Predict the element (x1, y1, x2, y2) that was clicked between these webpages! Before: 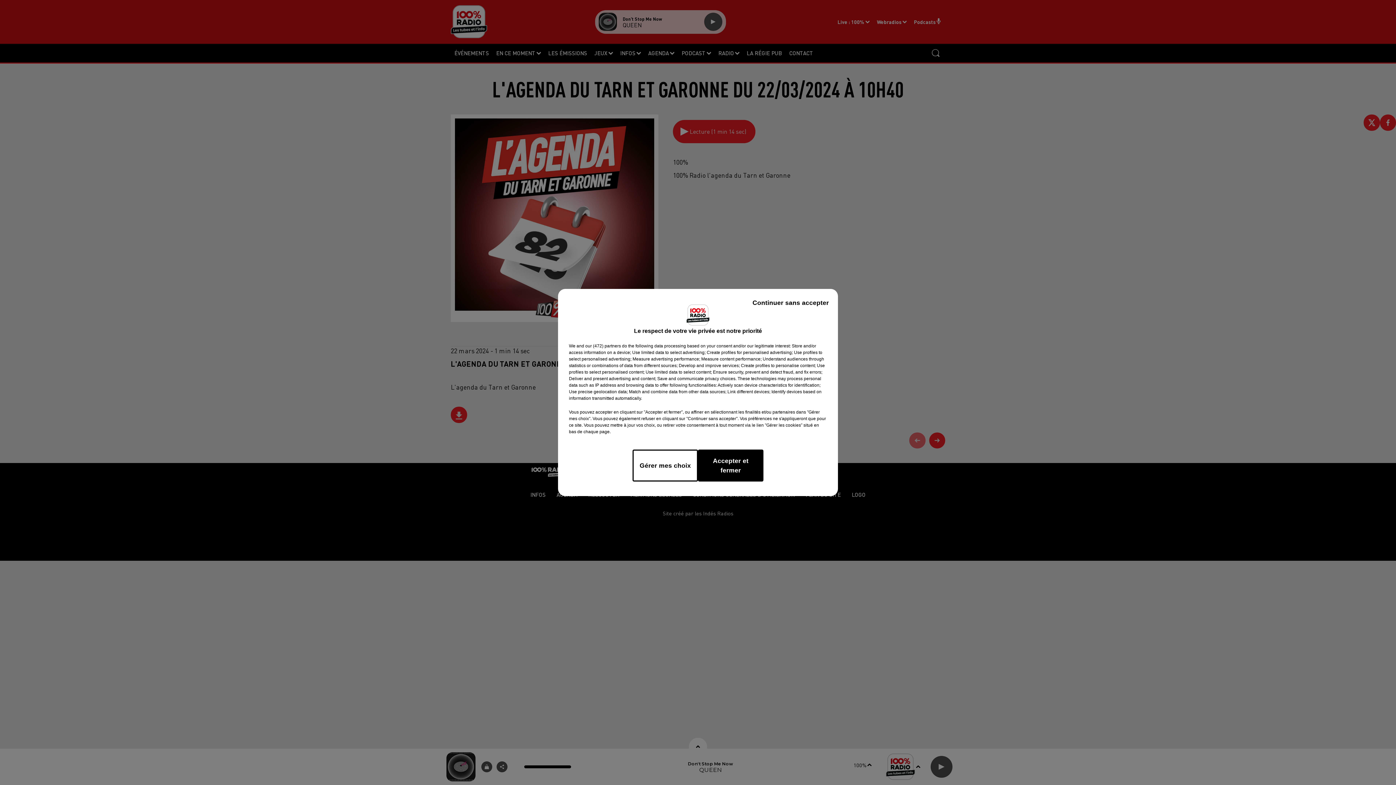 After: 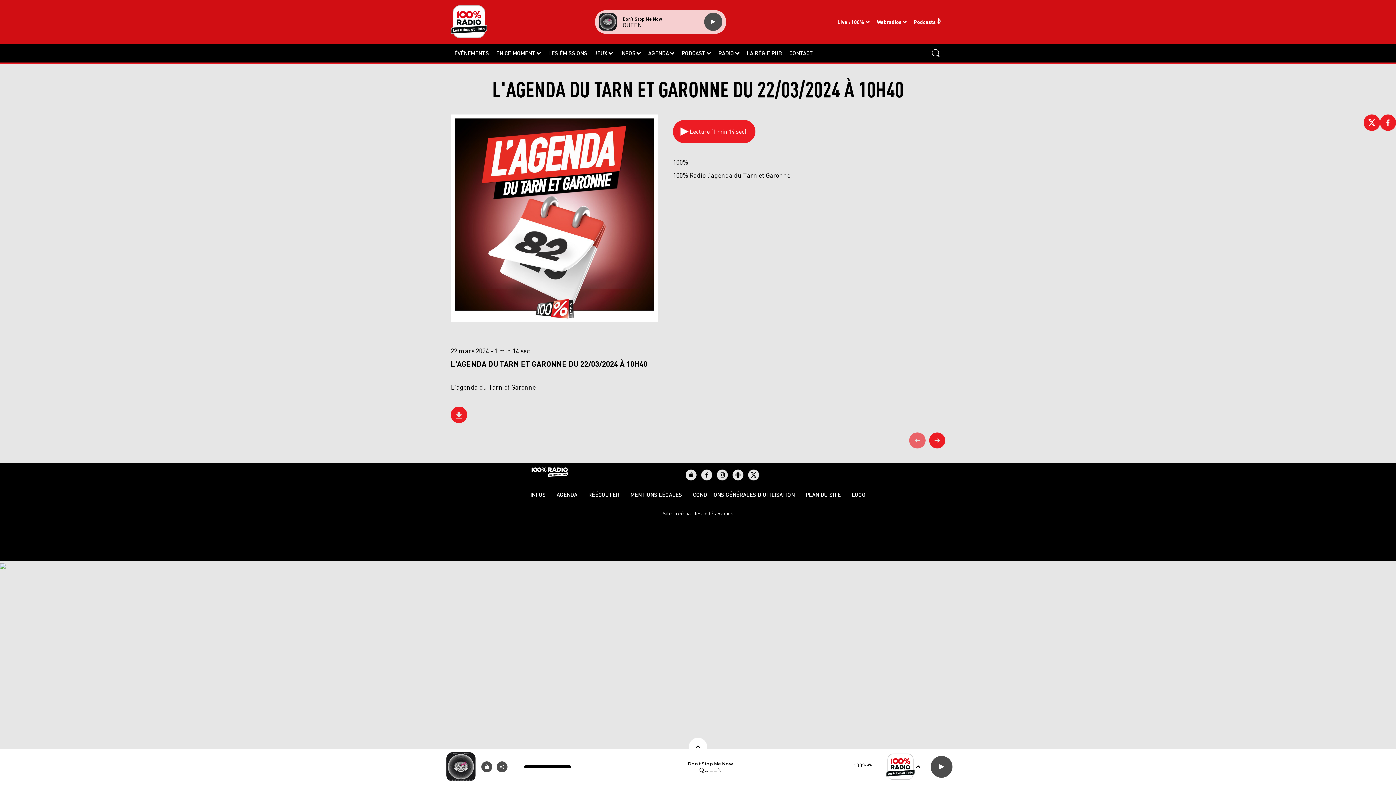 Action: label: Accepter et fermer bbox: (698, 449, 763, 481)